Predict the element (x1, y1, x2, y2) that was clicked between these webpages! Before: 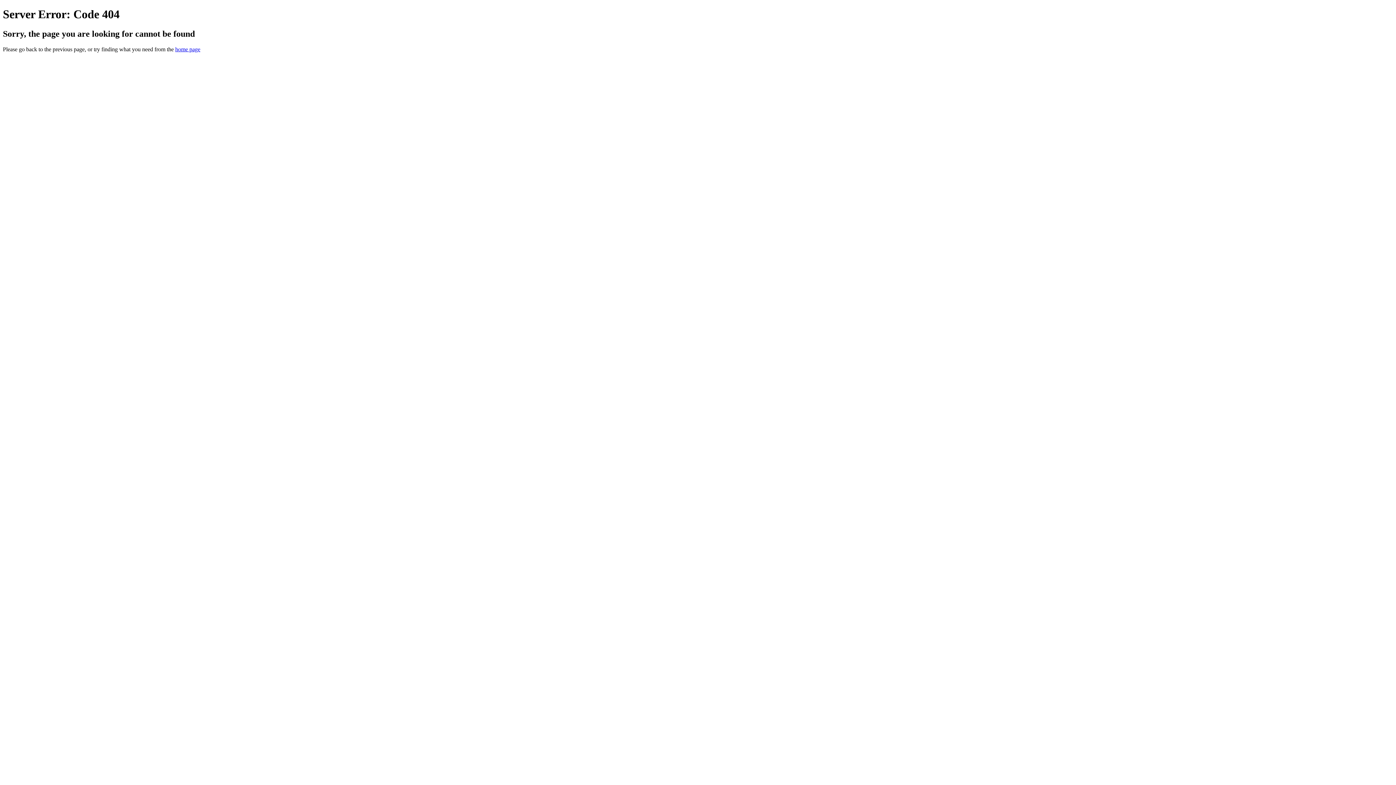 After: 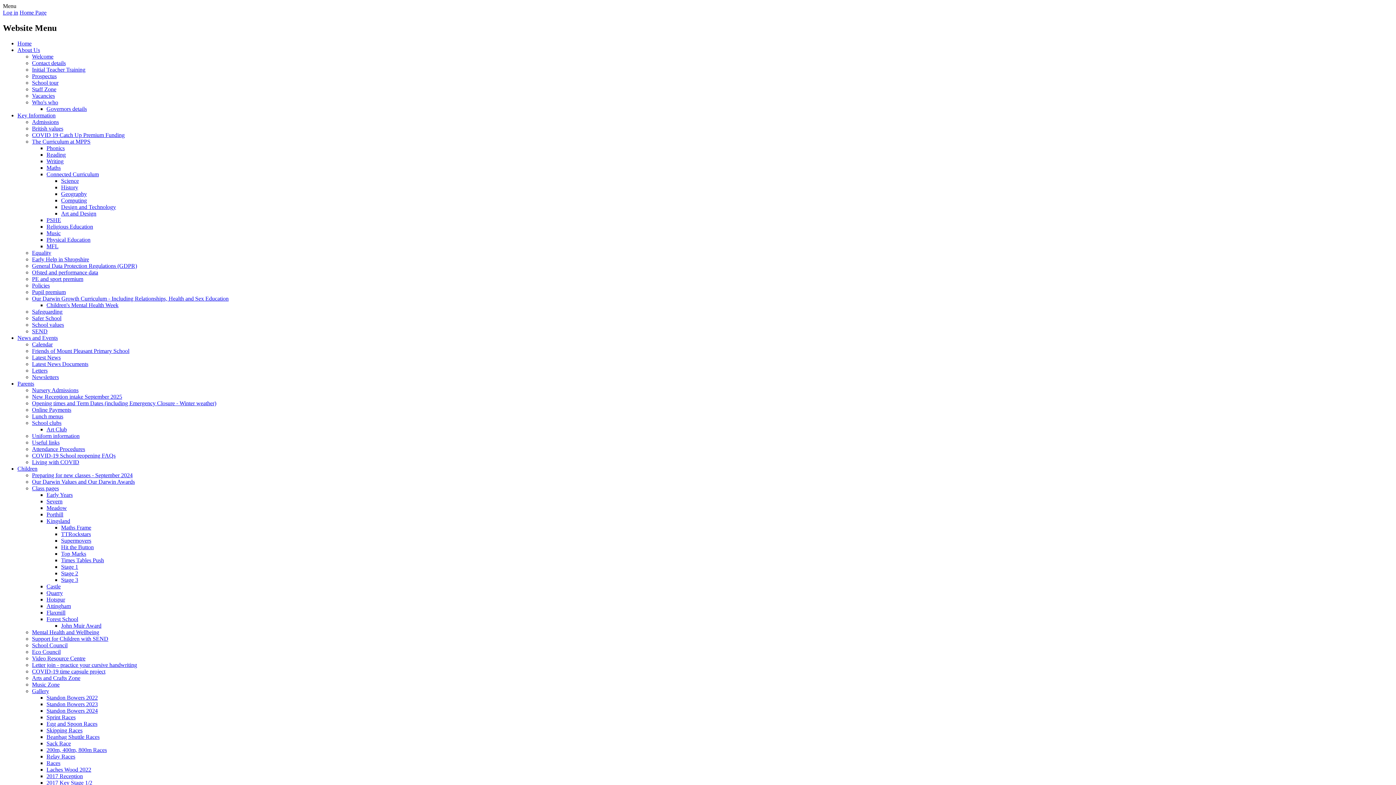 Action: label: home page bbox: (175, 46, 200, 52)